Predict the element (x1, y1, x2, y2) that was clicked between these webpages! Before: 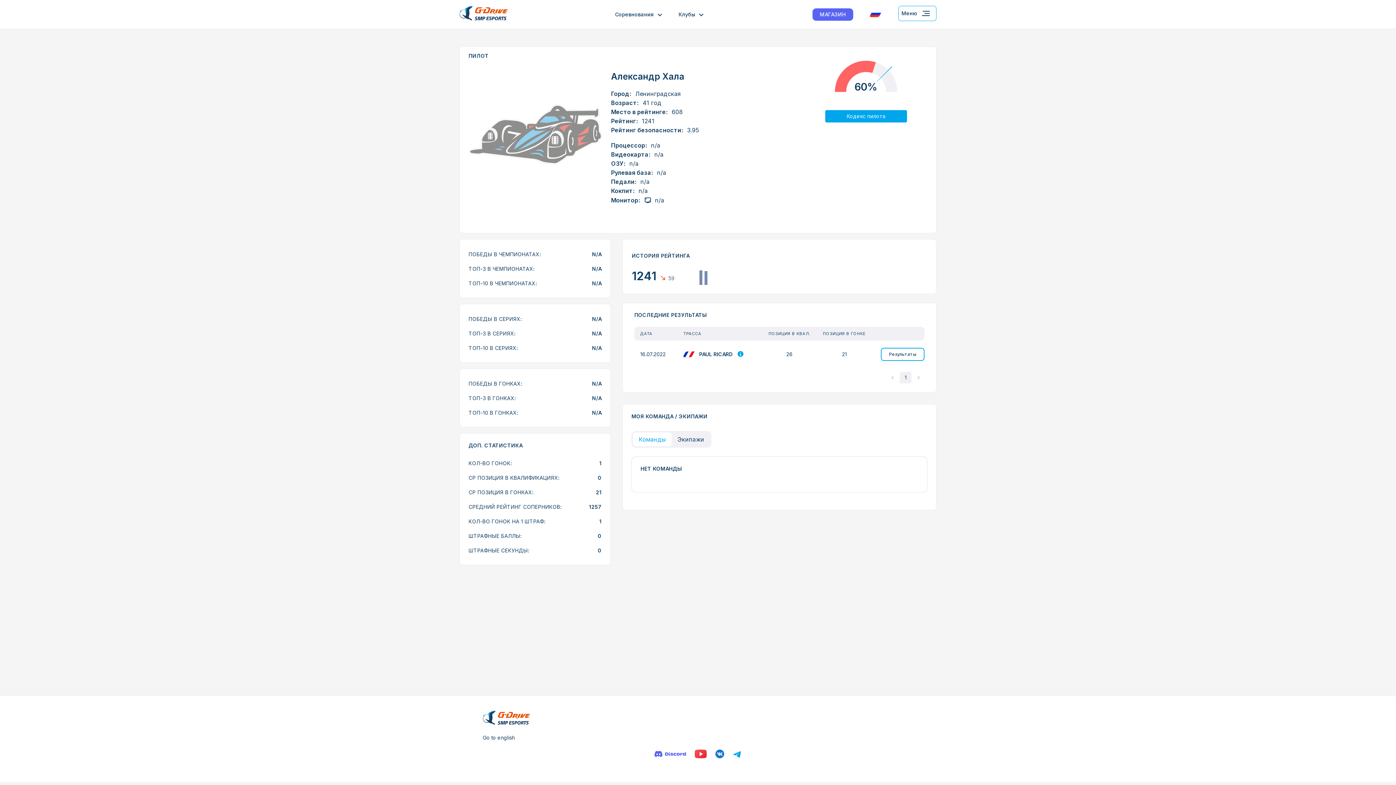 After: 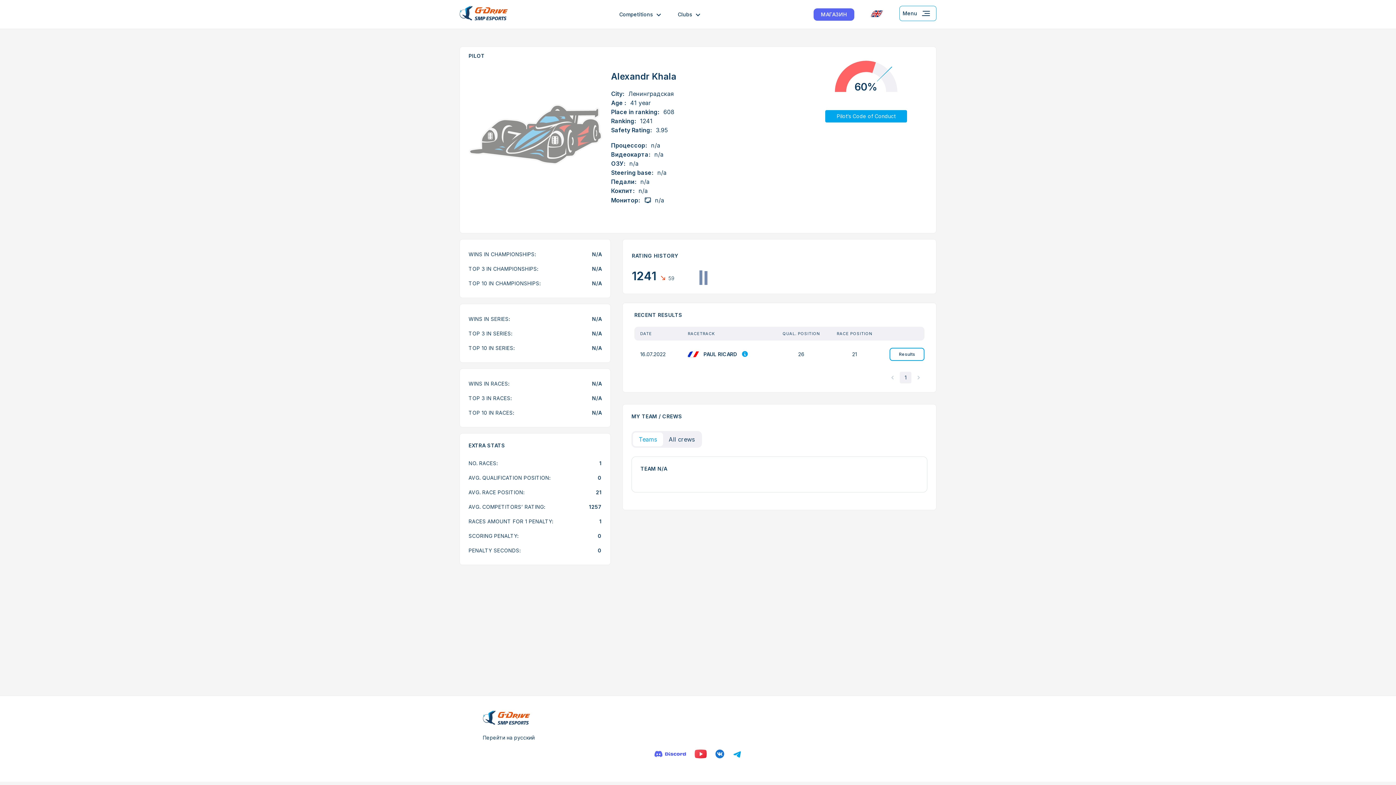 Action: label: Go to english bbox: (482, 734, 913, 741)